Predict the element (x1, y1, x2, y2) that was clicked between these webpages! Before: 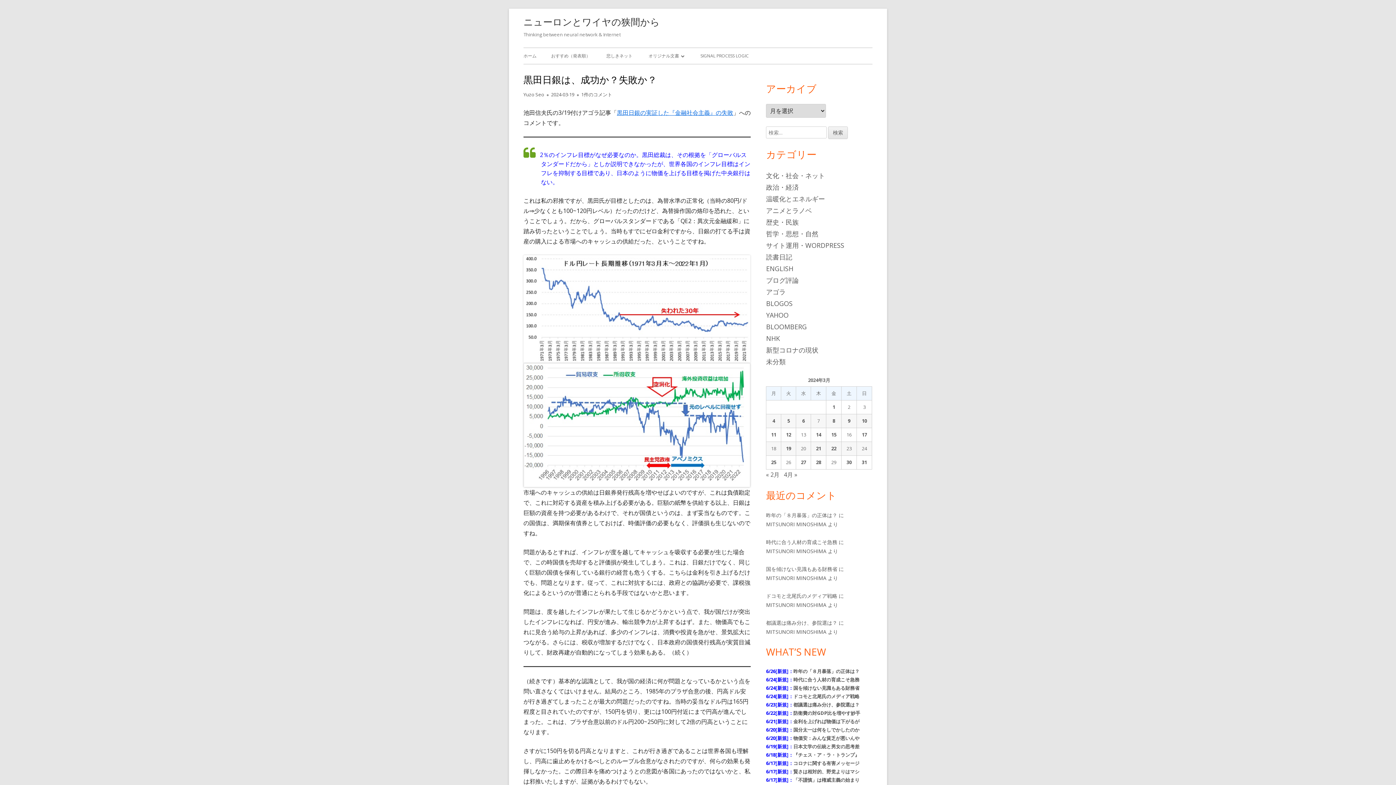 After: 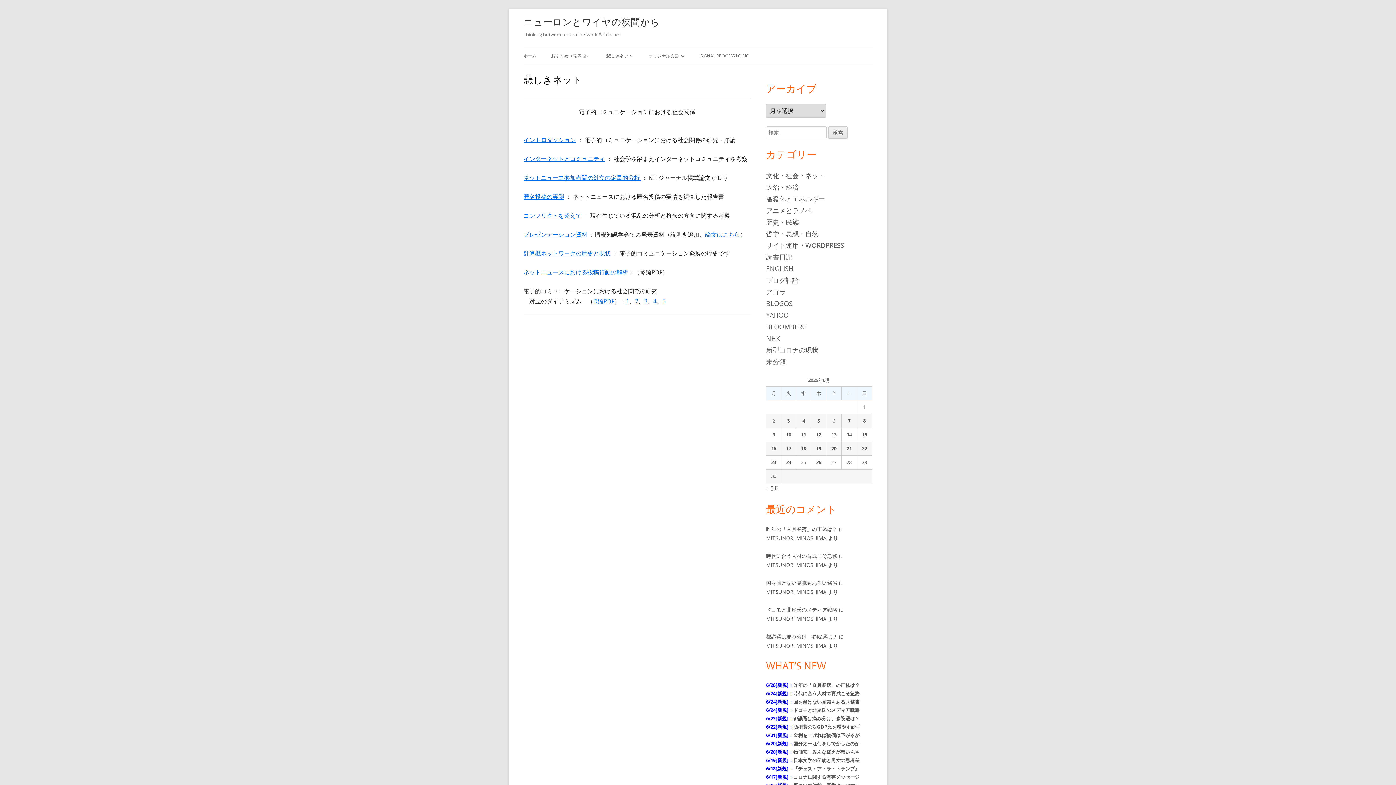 Action: bbox: (606, 48, 632, 64) label: 悲しきネット